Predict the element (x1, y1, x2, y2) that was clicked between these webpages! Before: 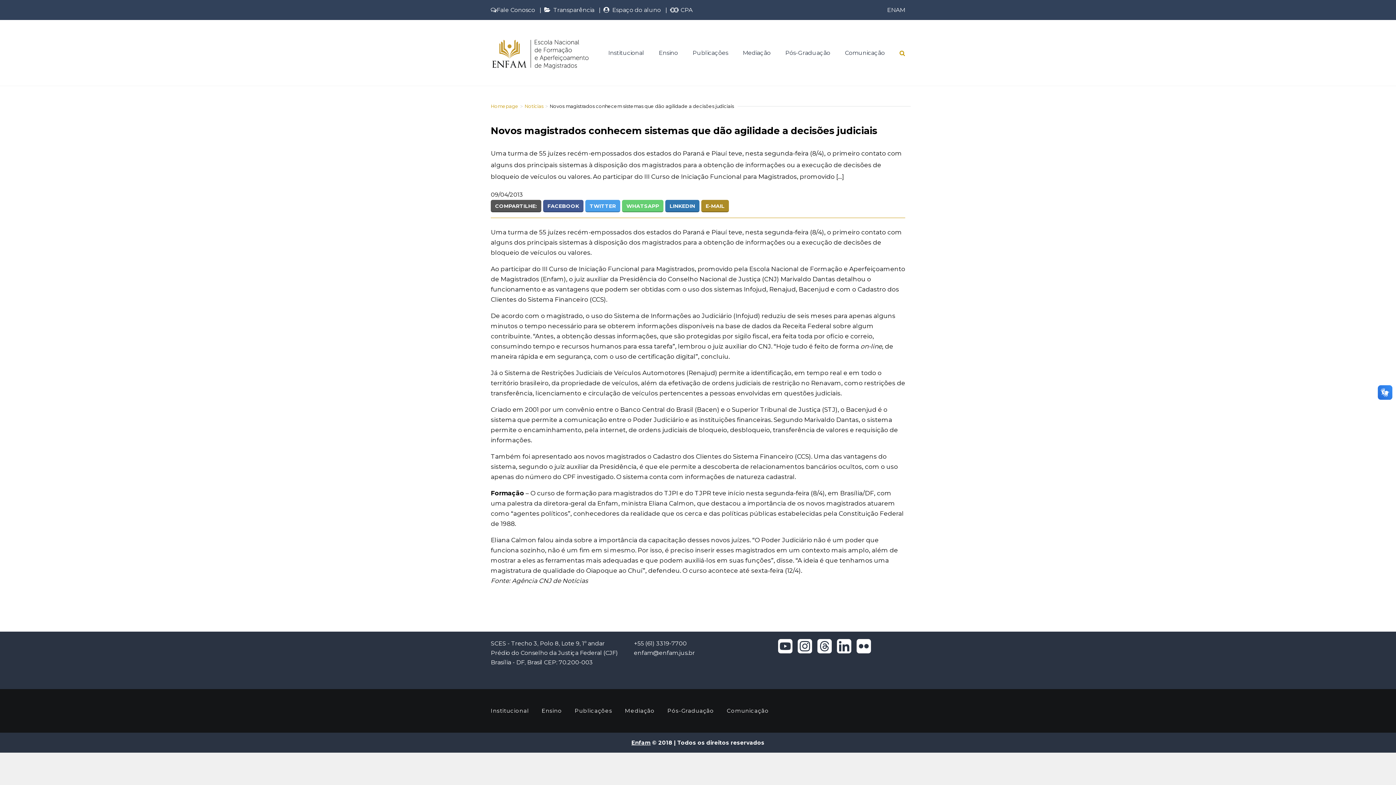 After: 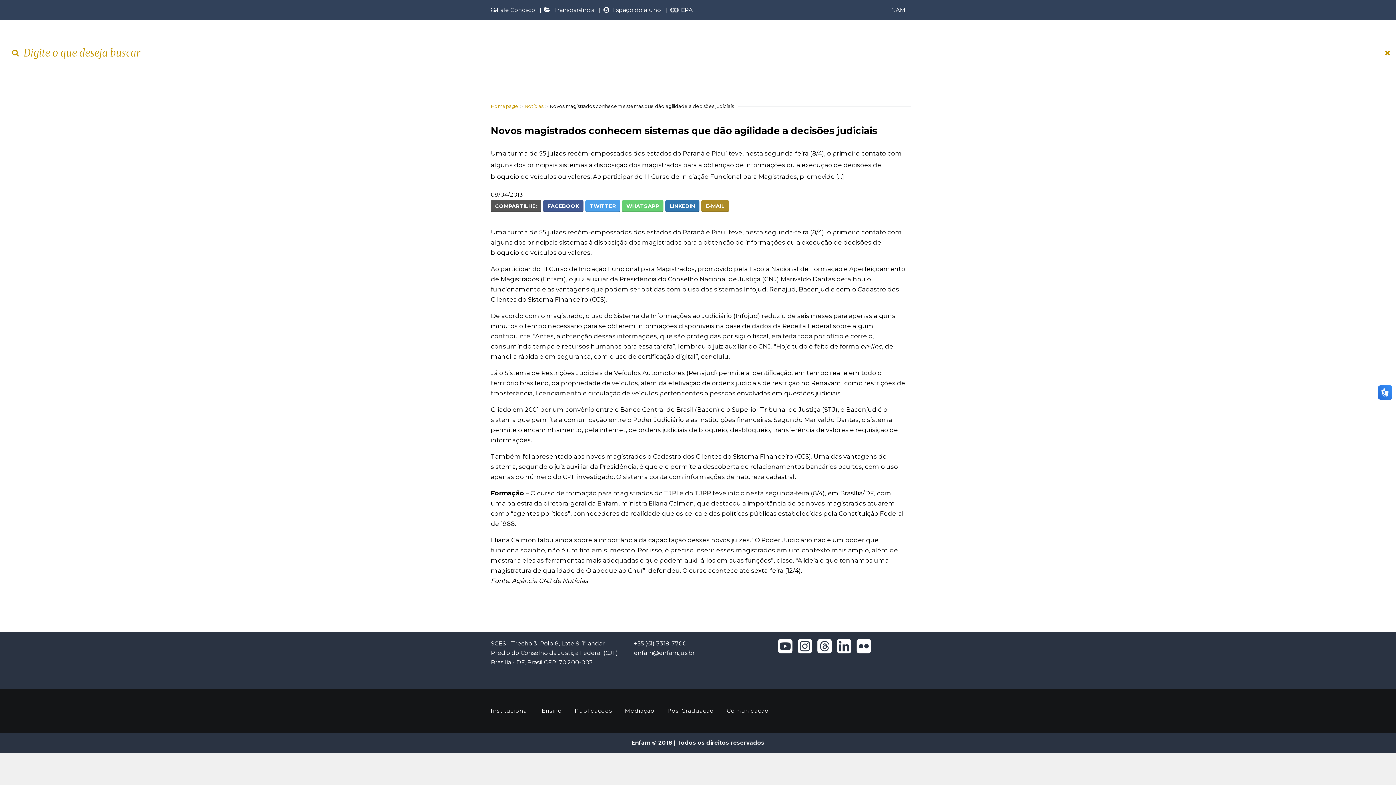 Action: bbox: (899, 50, 905, 55)